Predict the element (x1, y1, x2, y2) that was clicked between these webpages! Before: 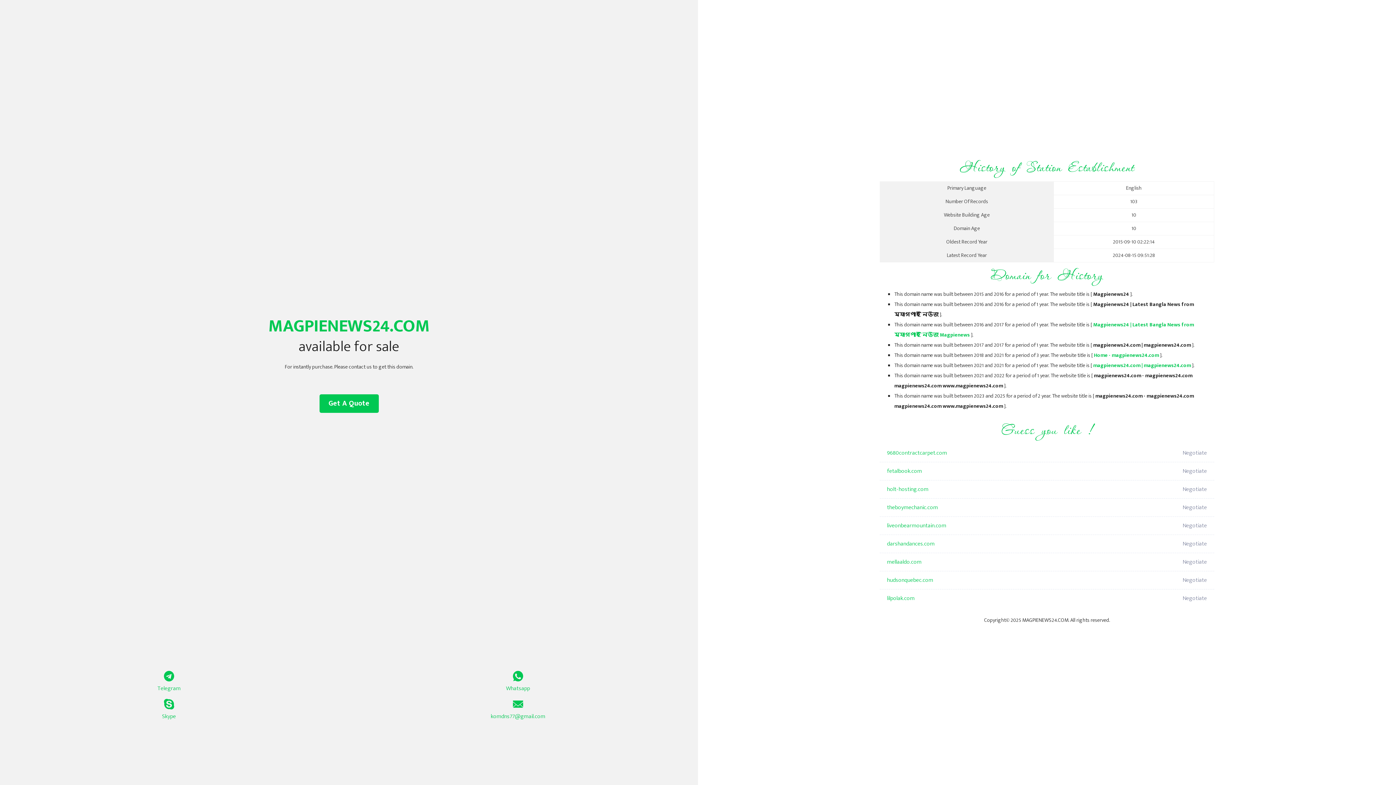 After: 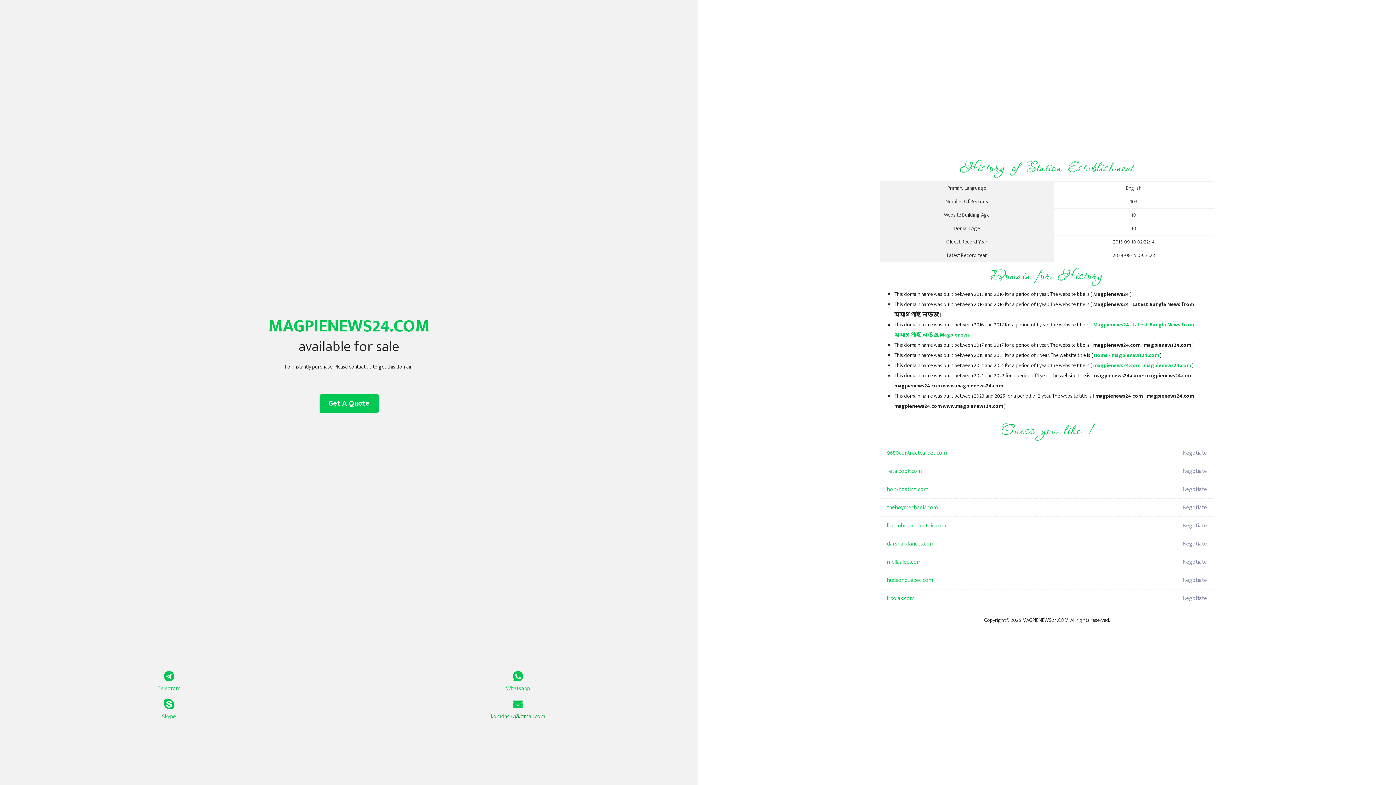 Action: label: komdns77@gmail.com bbox: (349, 699, 687, 721)